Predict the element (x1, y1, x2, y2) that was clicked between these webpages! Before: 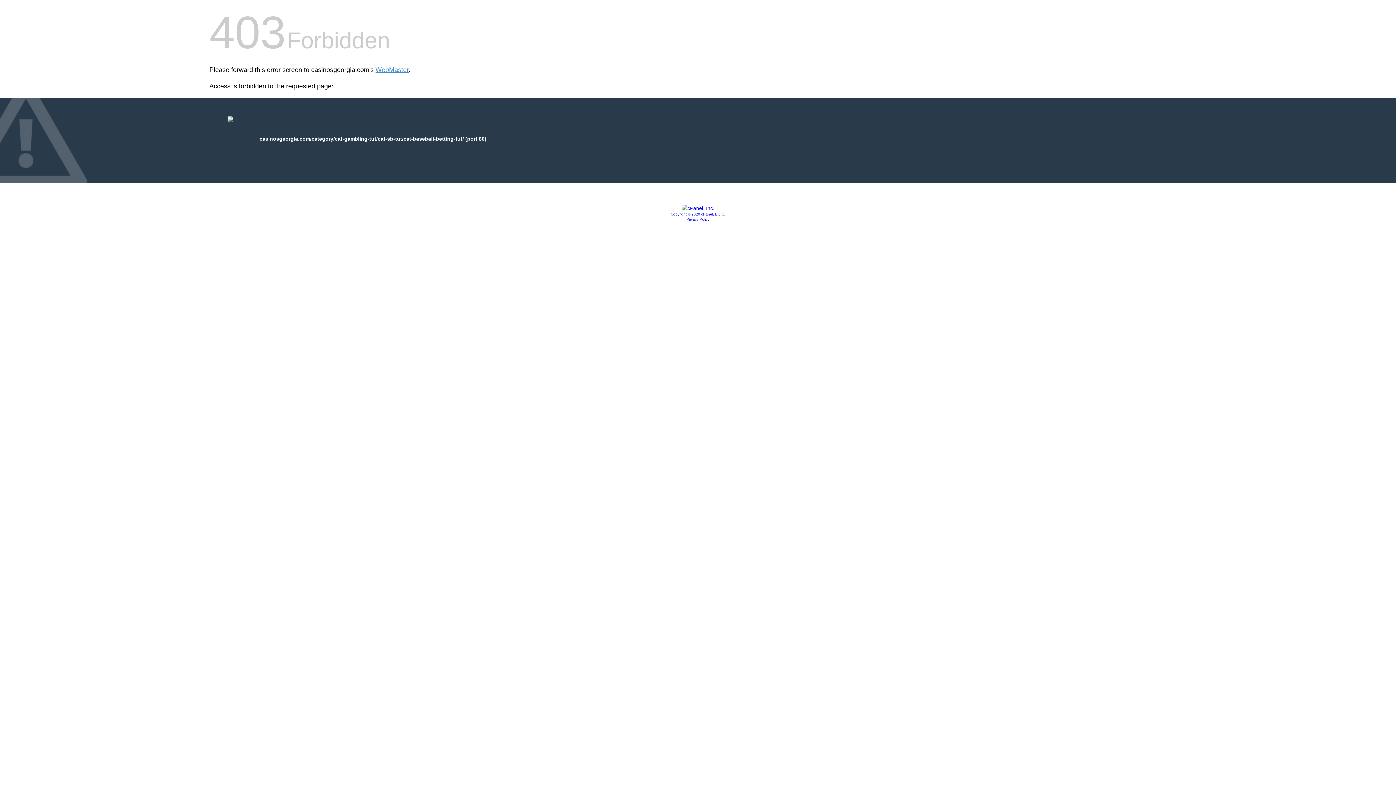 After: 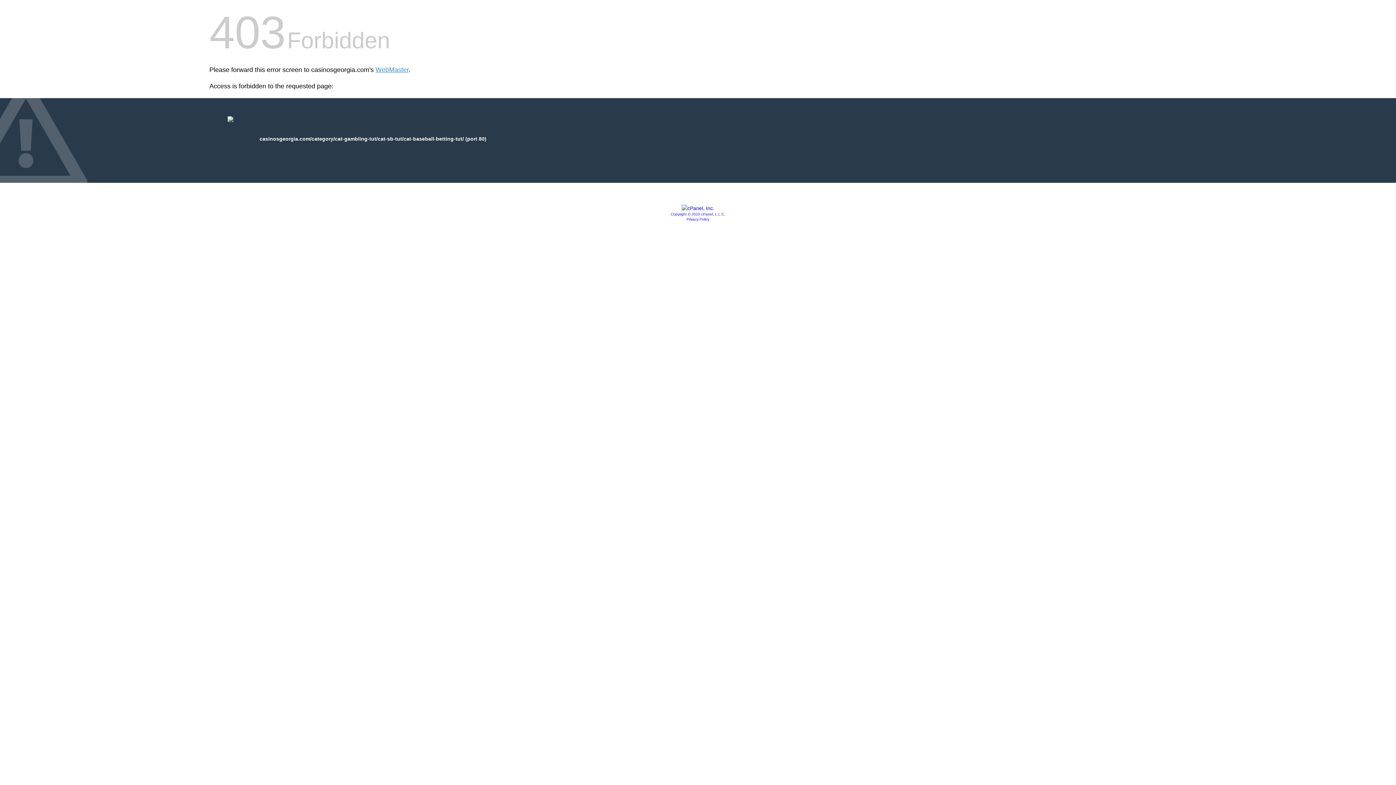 Action: label: Privacy Policy bbox: (686, 217, 709, 221)